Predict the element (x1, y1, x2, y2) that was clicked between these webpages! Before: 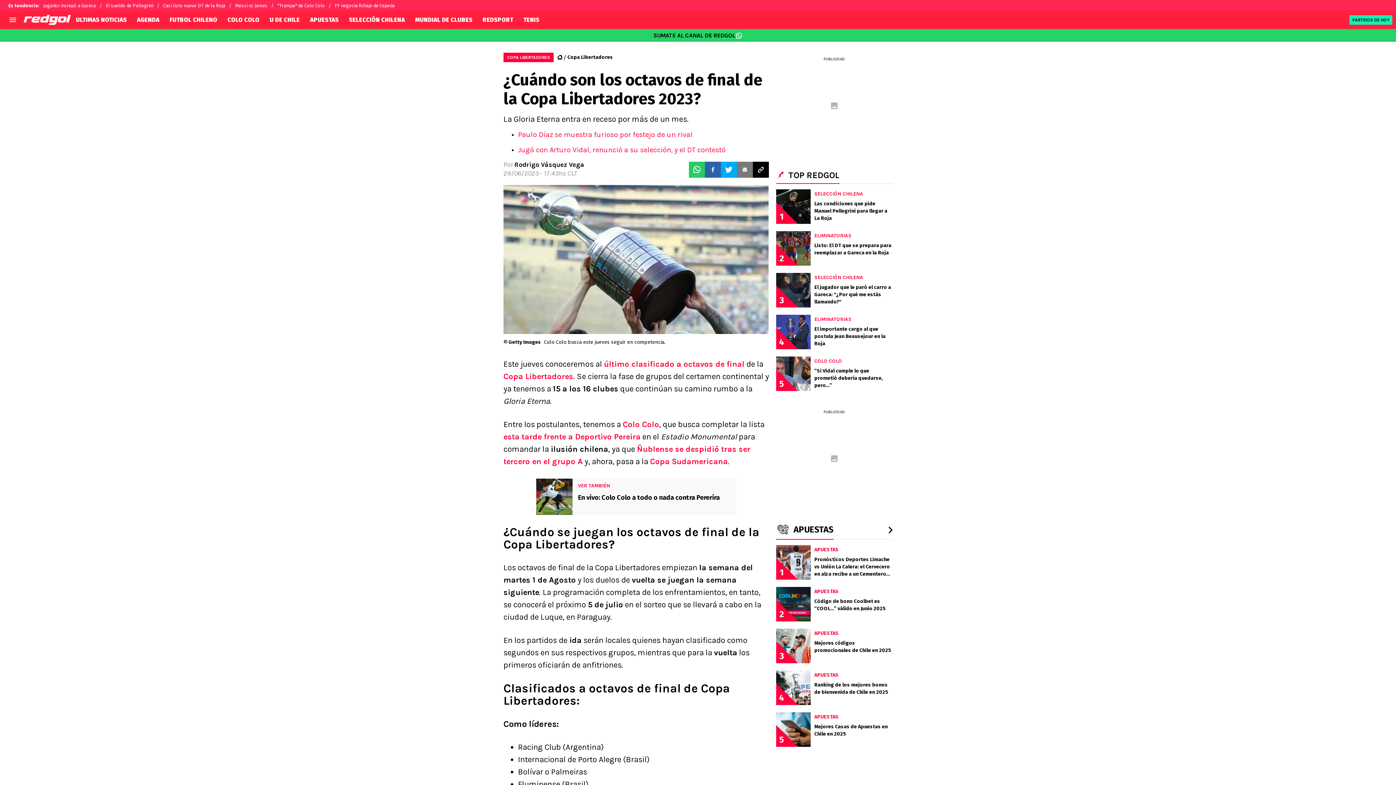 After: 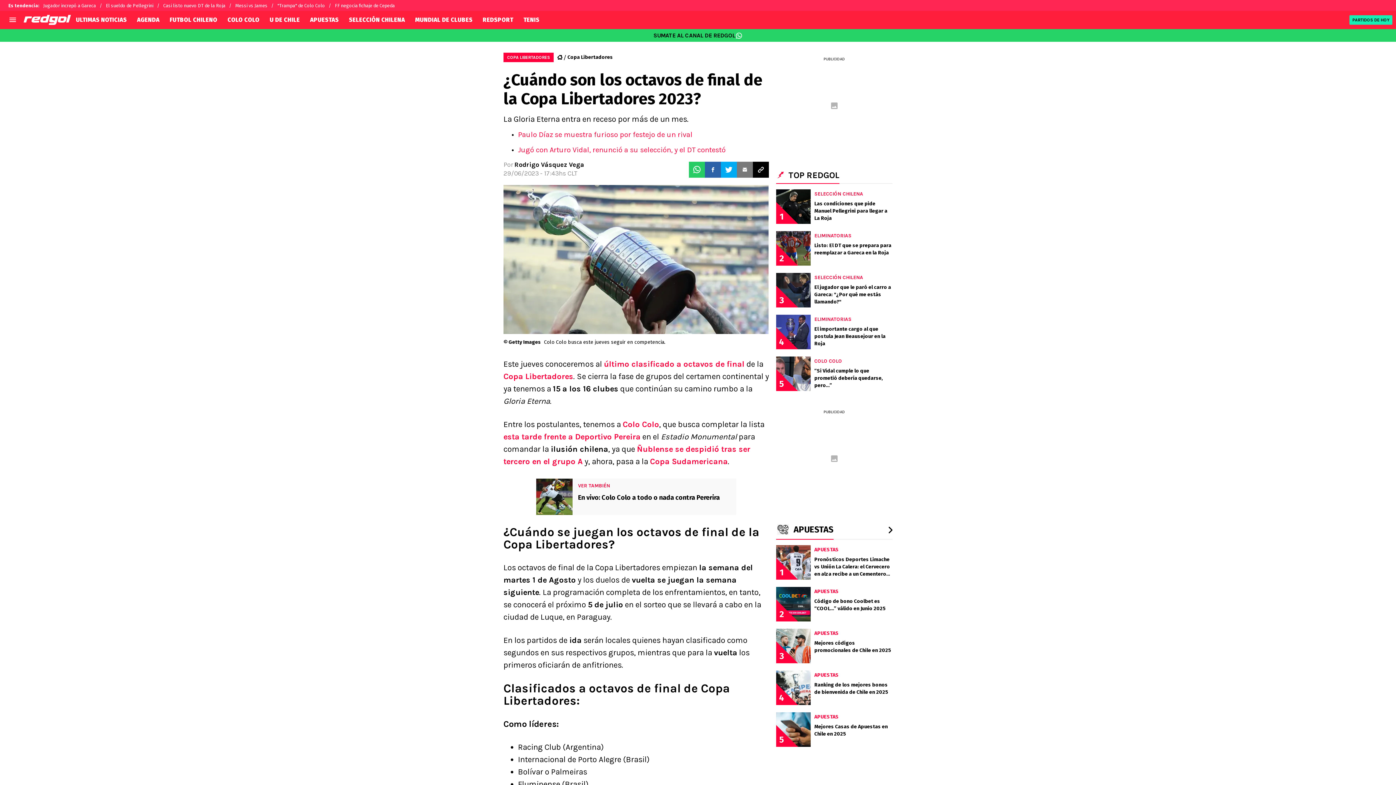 Action: label: esta tarde frente a Deportivo Pereira bbox: (503, 432, 640, 441)